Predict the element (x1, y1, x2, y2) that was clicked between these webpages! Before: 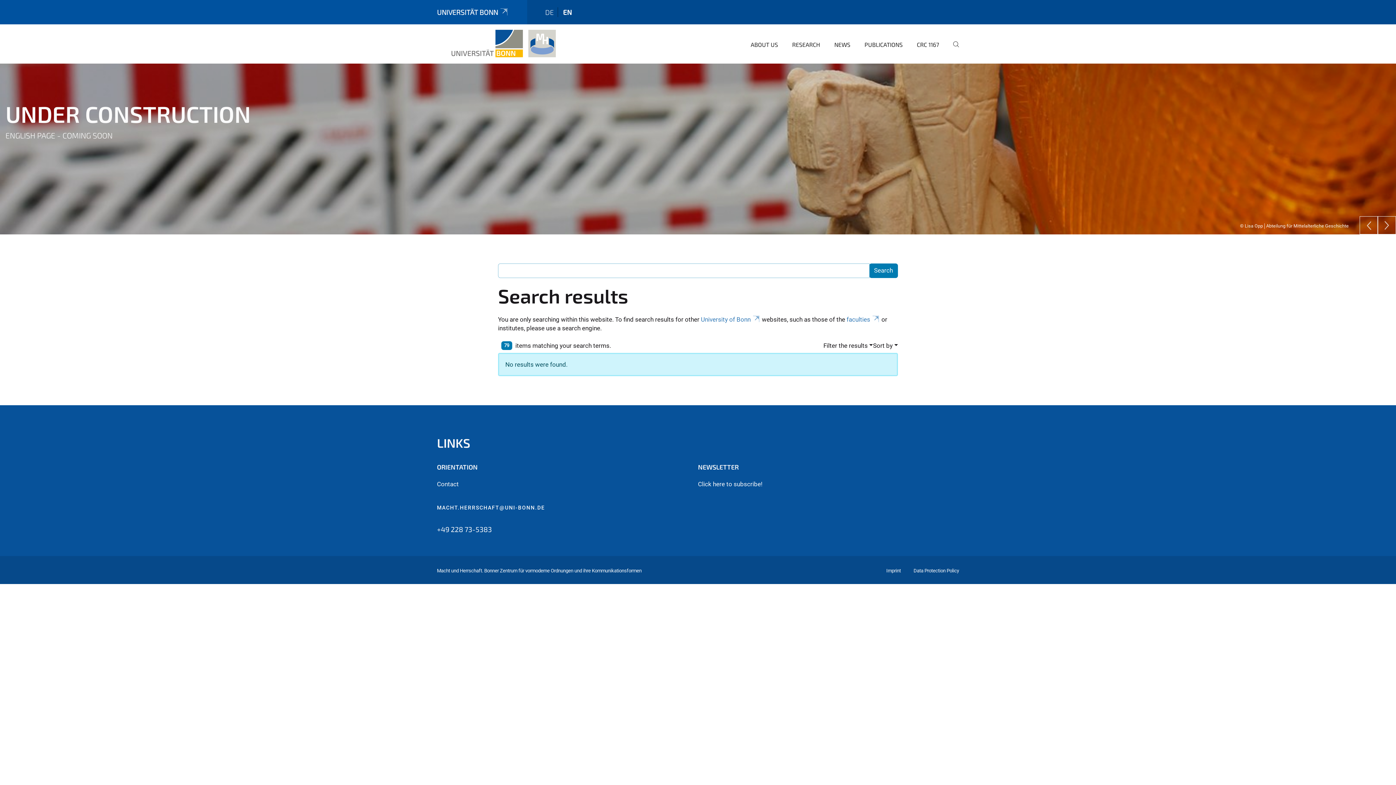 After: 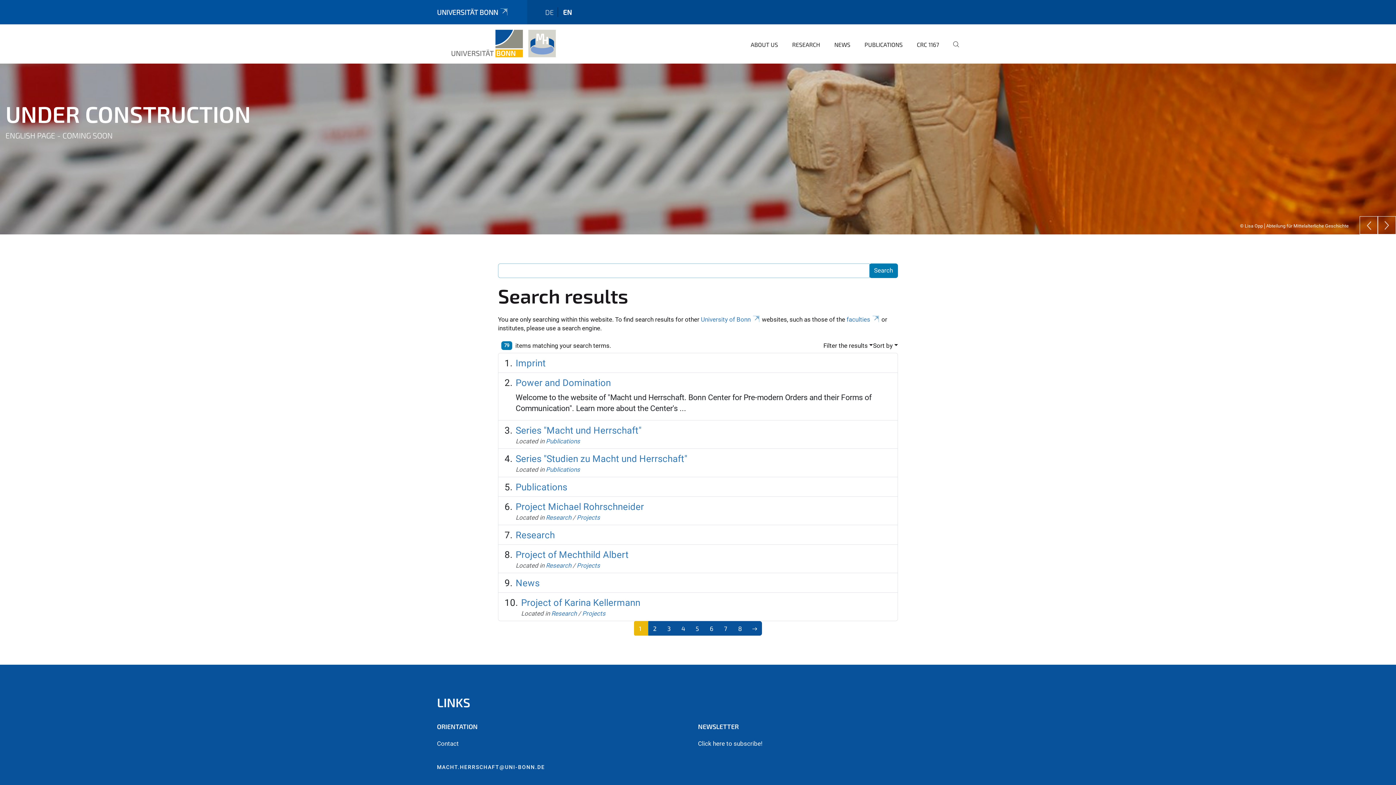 Action: bbox: (947, 35, 959, 63)